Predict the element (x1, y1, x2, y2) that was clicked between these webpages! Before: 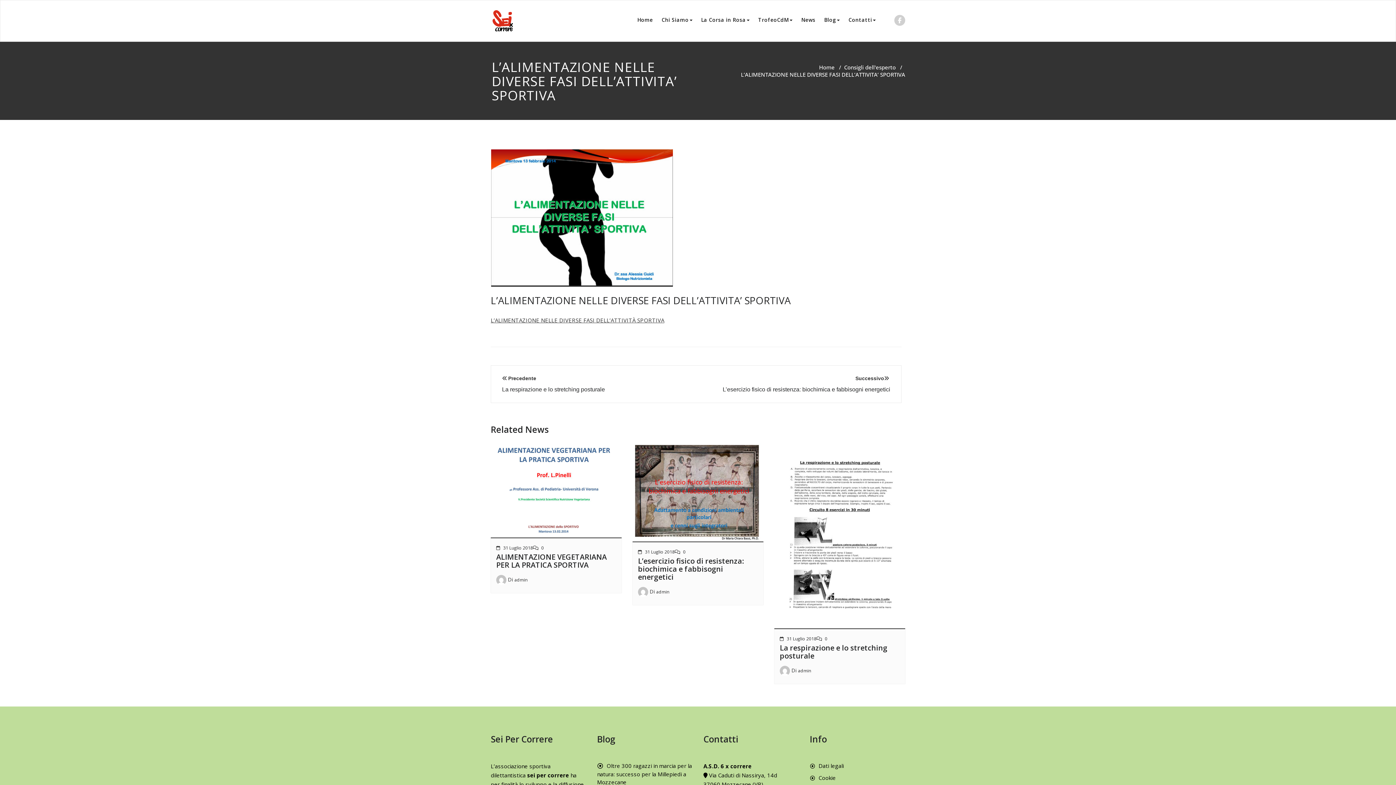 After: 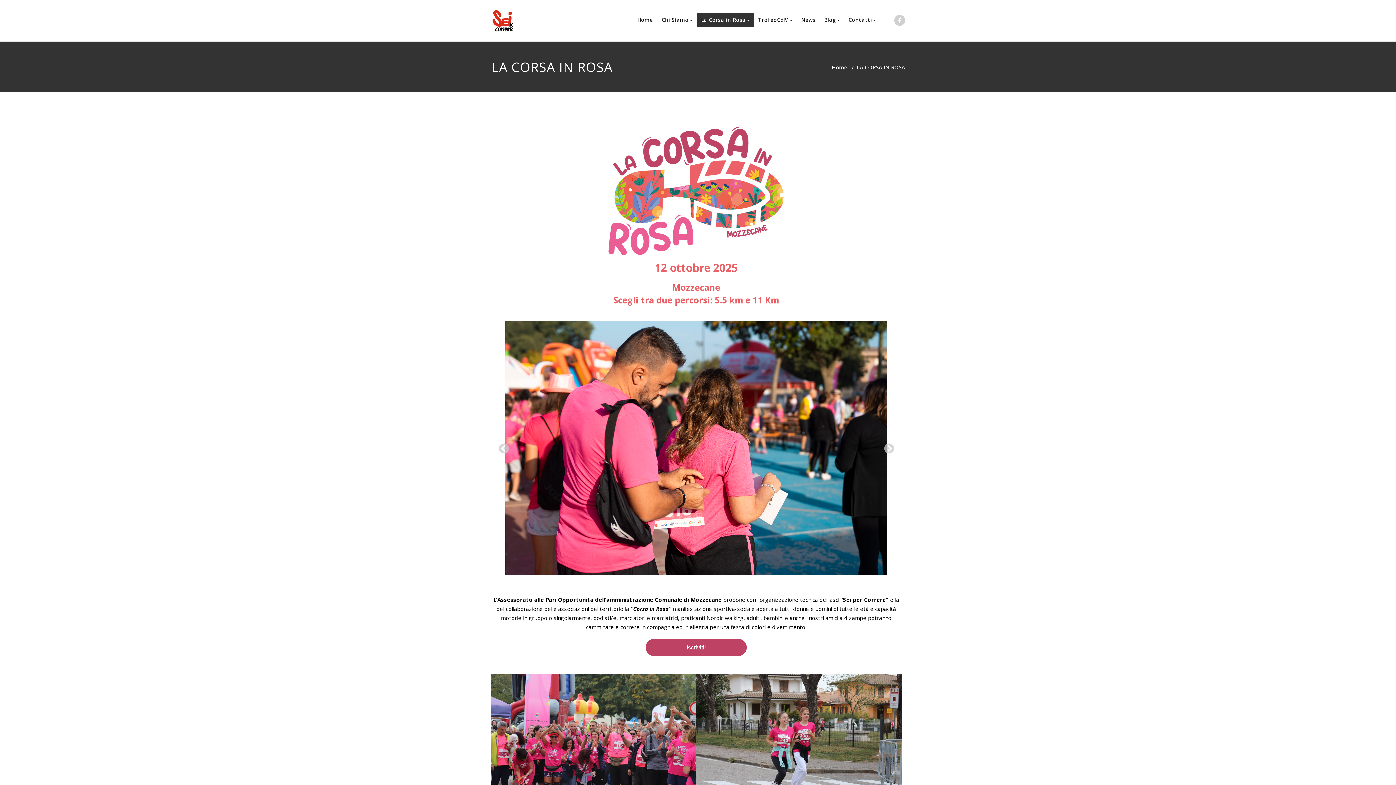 Action: bbox: (696, 13, 754, 26) label: La Corsa in Rosa